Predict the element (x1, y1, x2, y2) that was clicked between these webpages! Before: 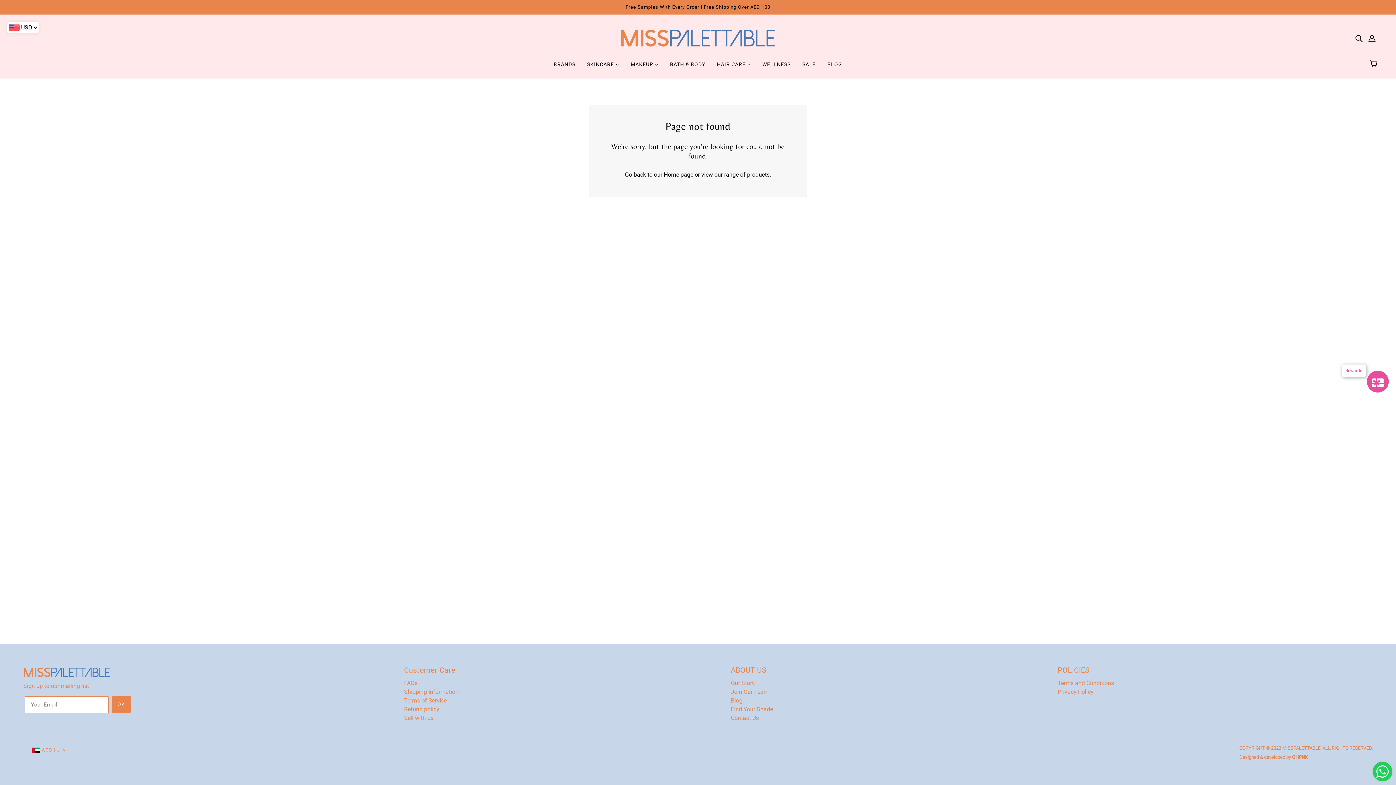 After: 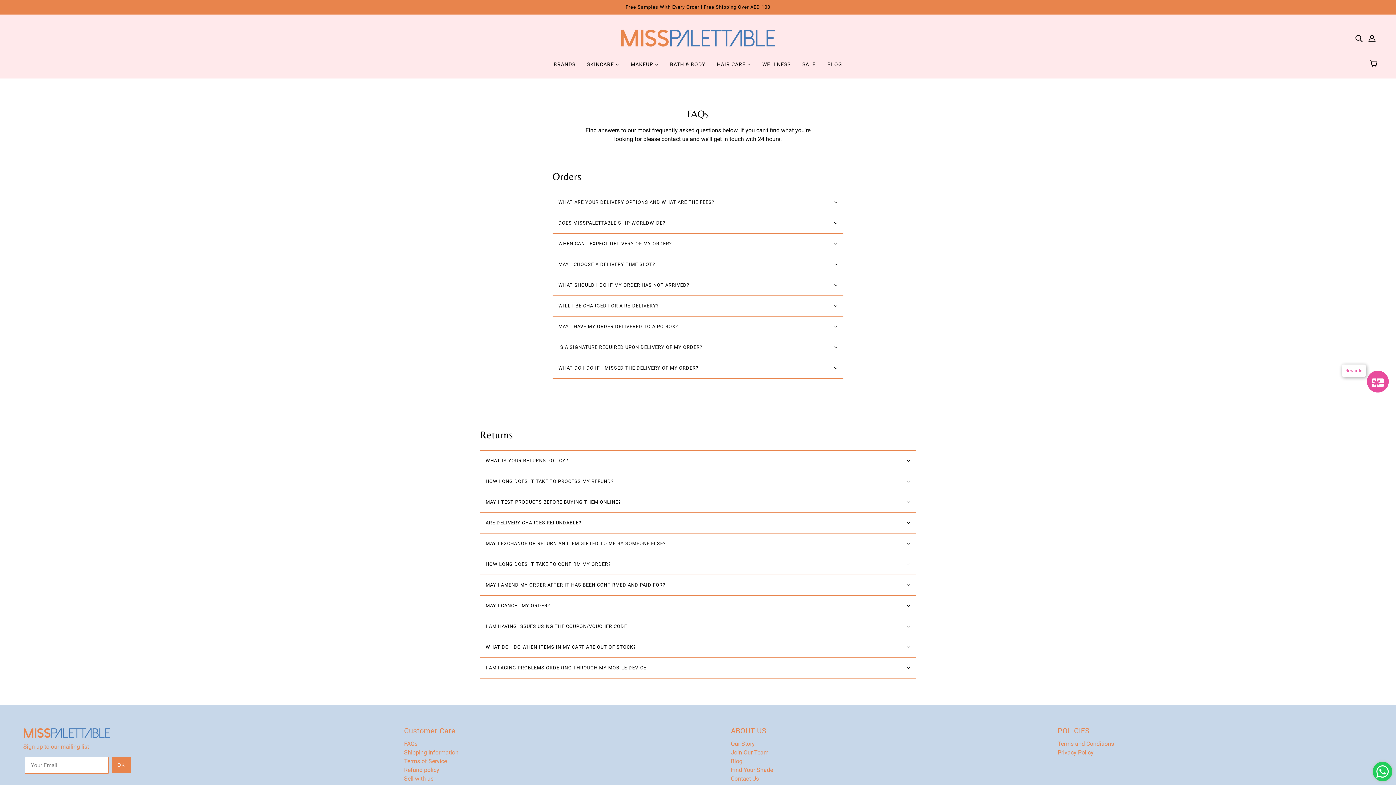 Action: bbox: (404, 680, 417, 686) label: FAQs